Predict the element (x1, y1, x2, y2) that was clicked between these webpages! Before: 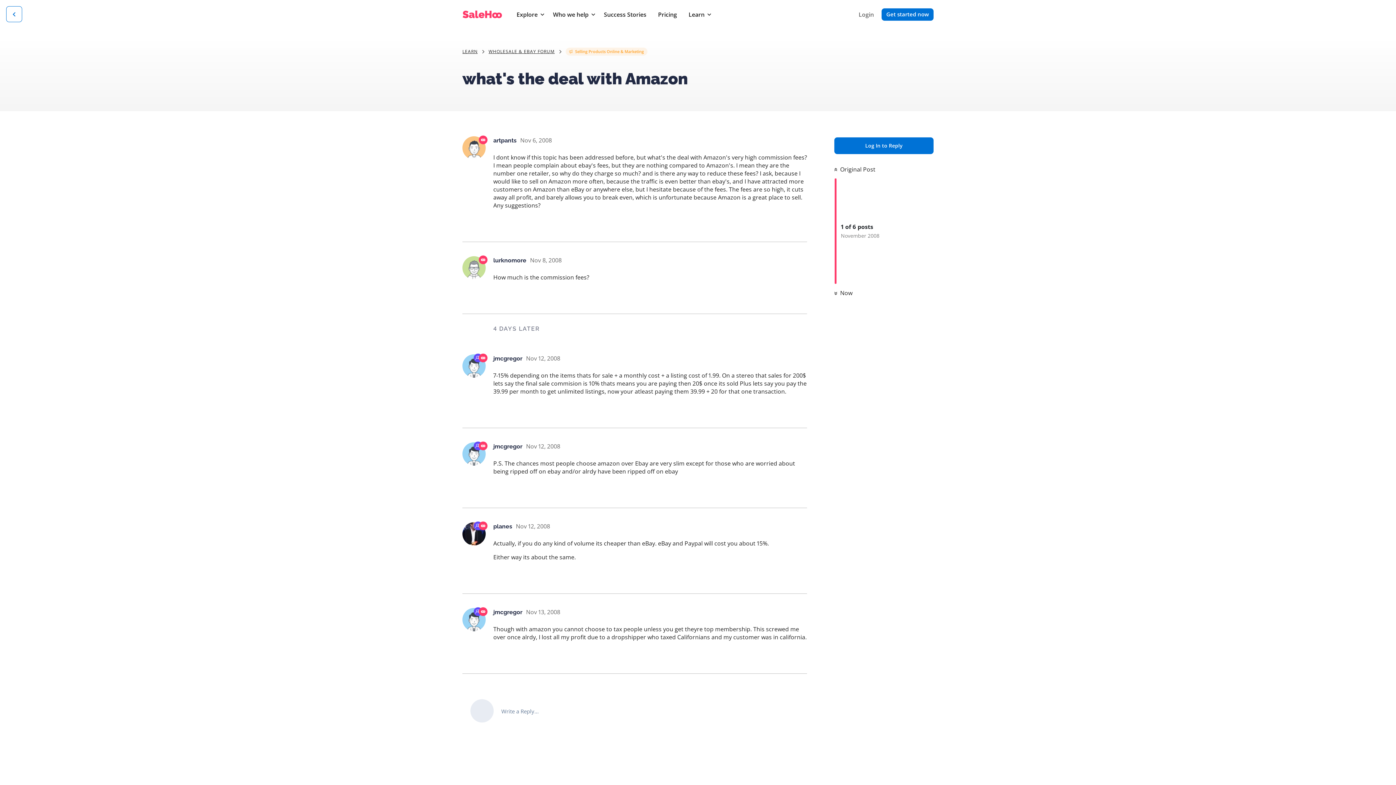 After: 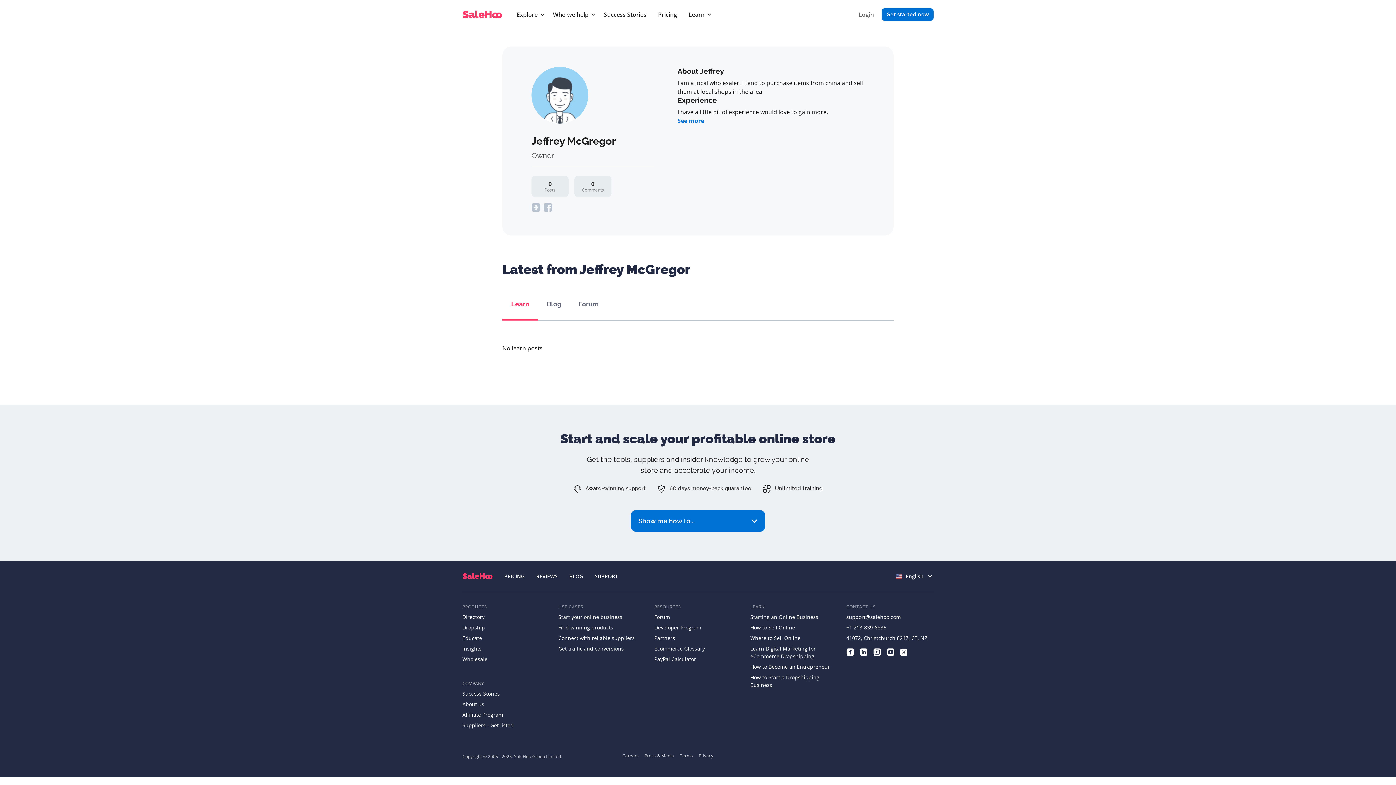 Action: label: jmcgregor bbox: (493, 443, 522, 450)